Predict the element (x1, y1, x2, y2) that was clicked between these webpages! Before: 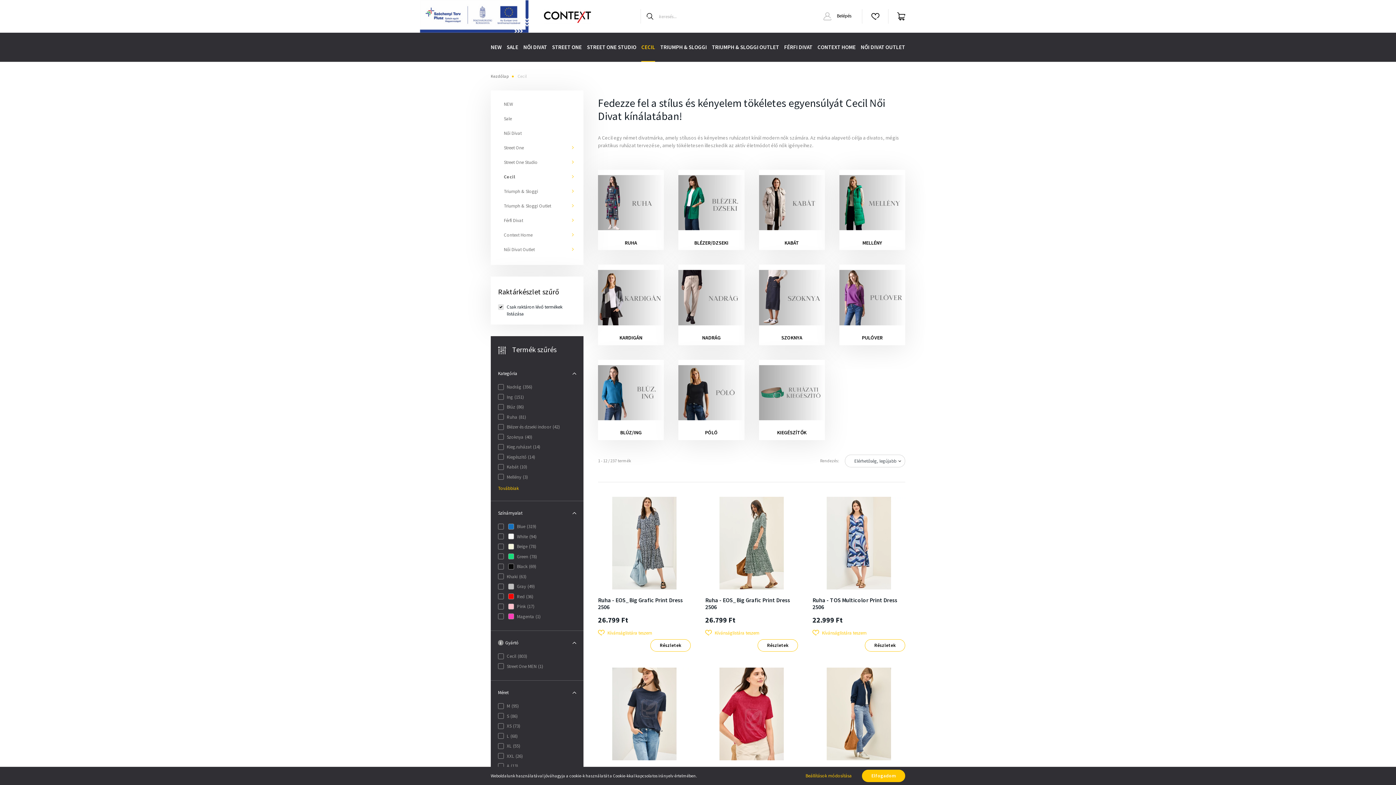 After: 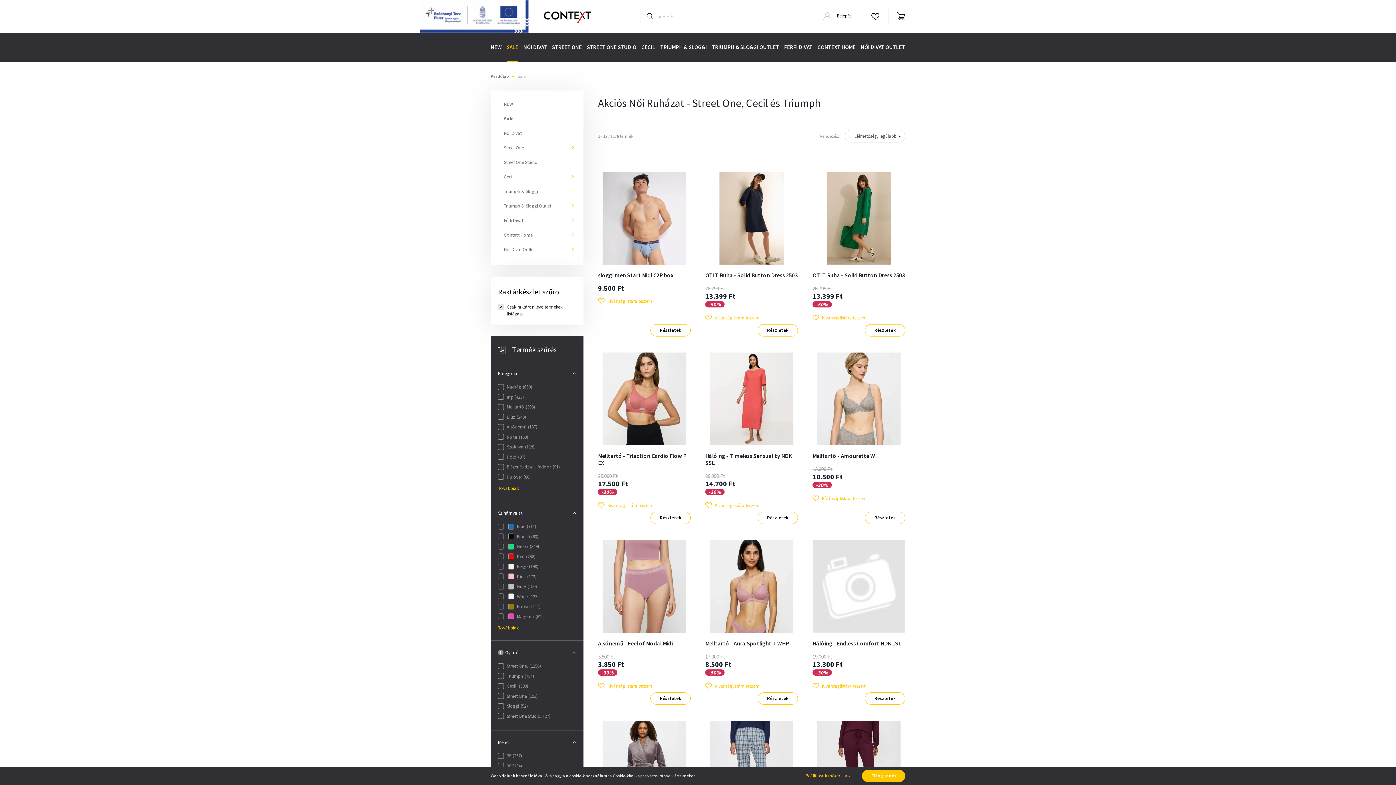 Action: label: SALE bbox: (506, 32, 518, 61)